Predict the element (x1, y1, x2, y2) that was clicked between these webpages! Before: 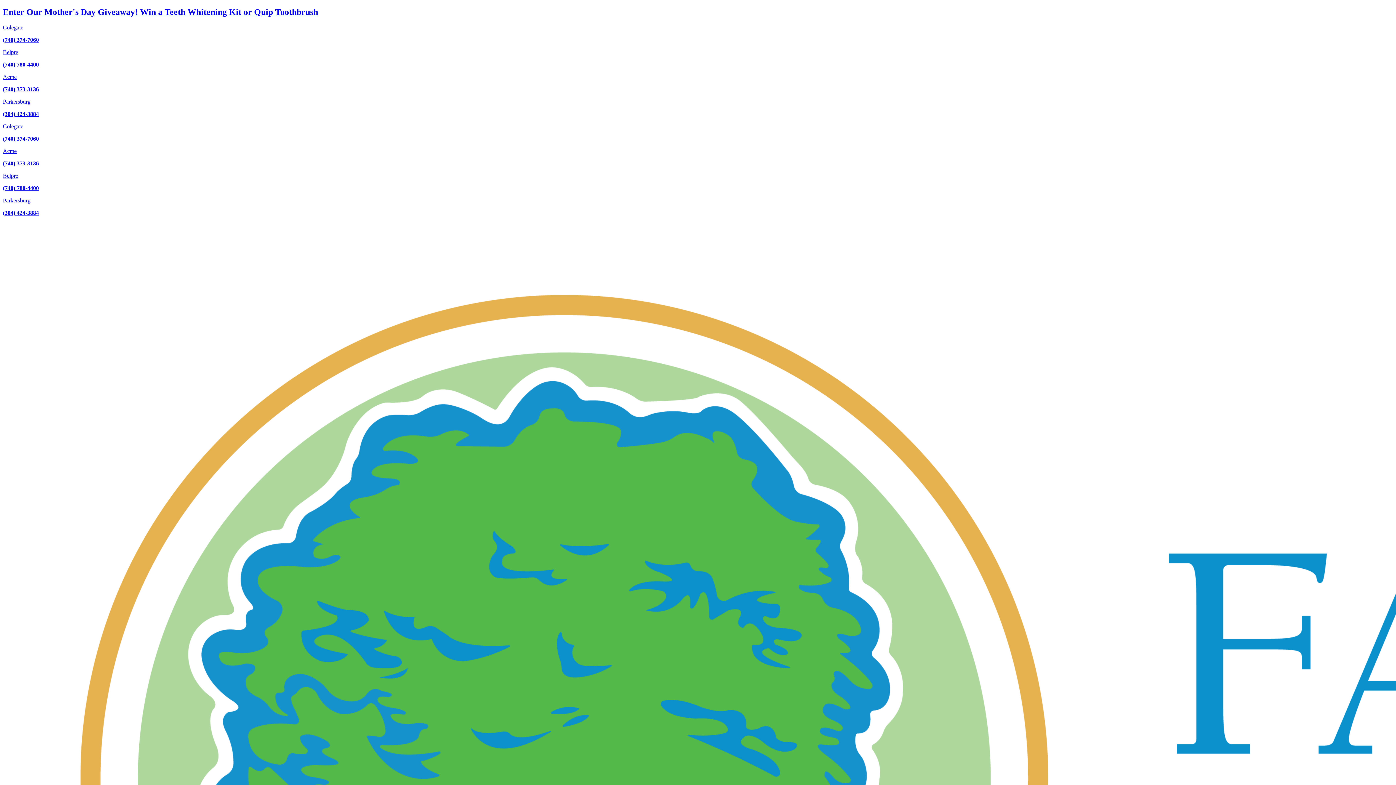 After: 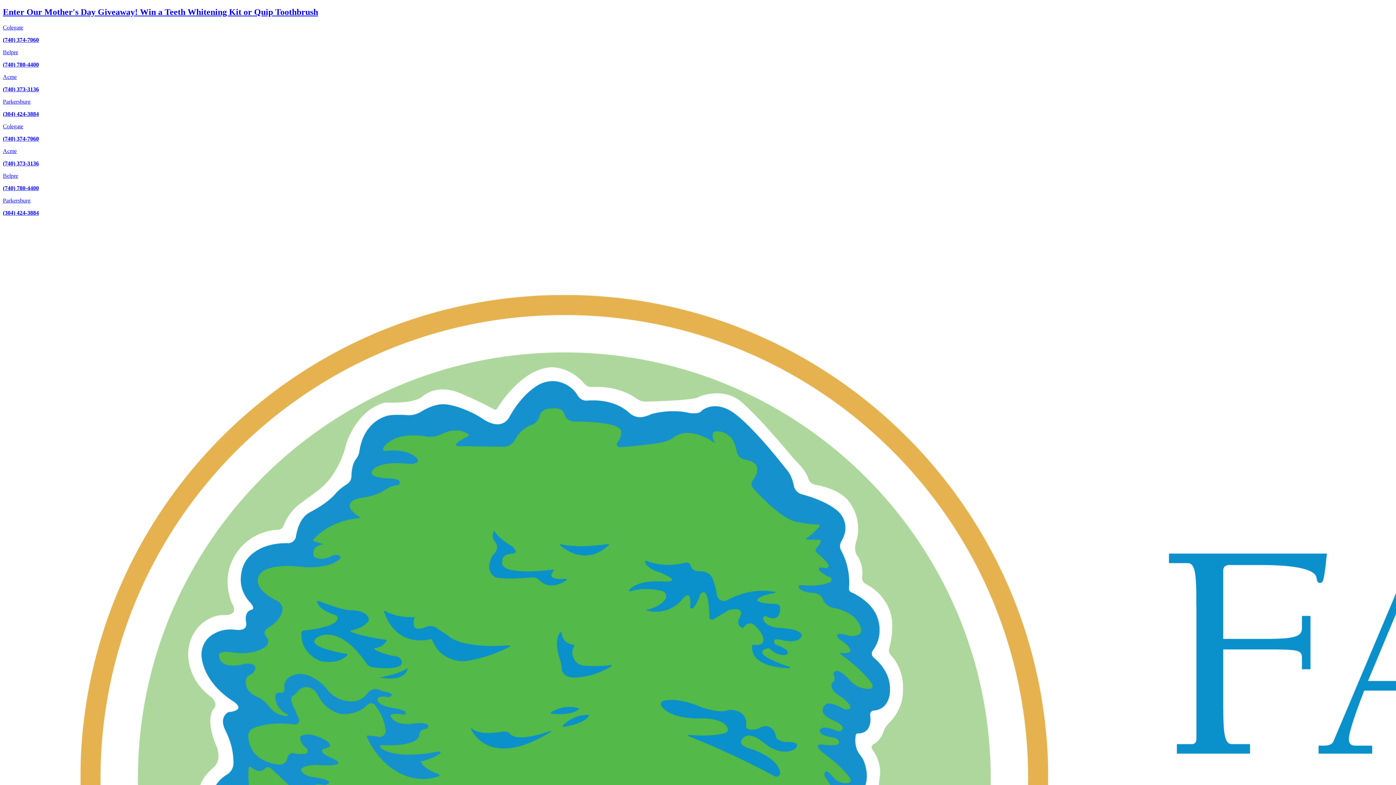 Action: label: (740) 374-7060 bbox: (2, 36, 38, 42)